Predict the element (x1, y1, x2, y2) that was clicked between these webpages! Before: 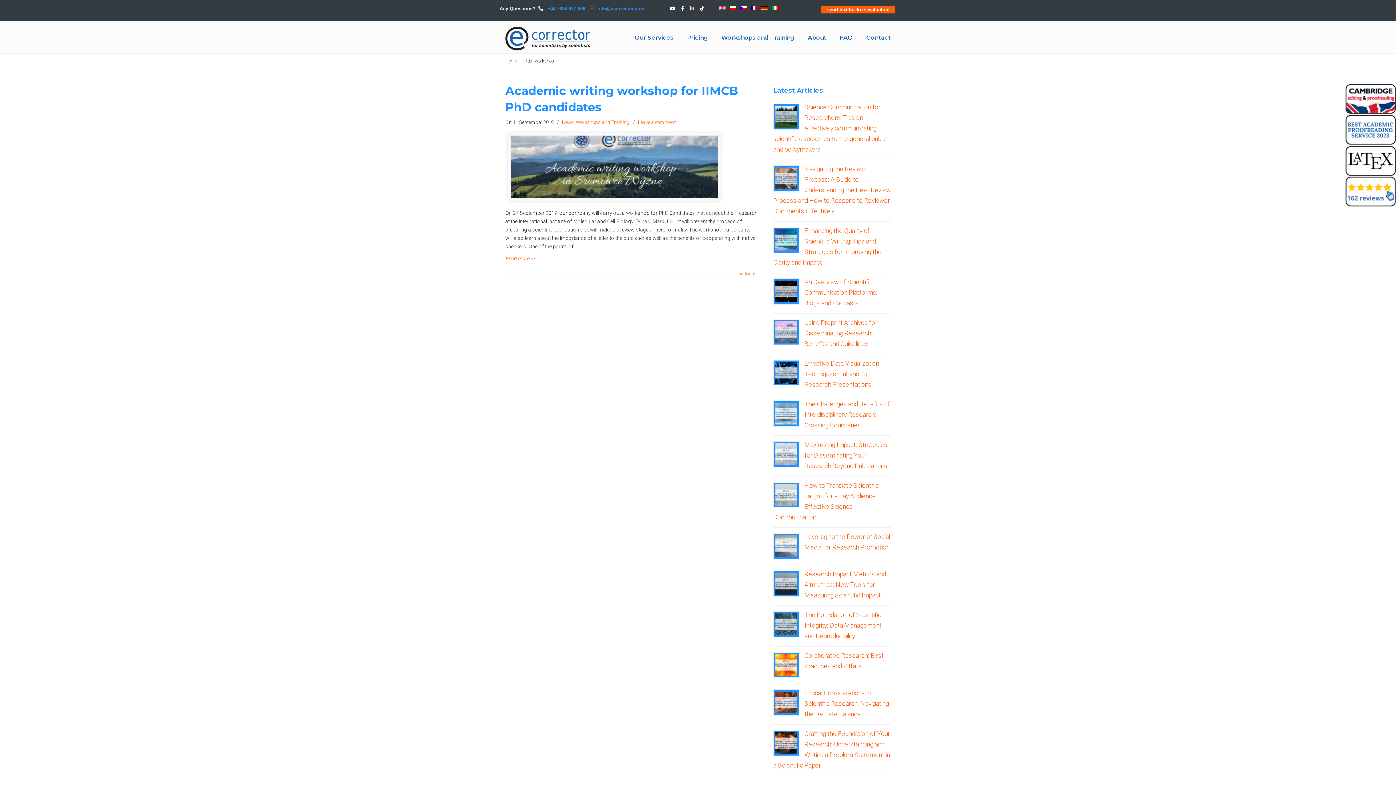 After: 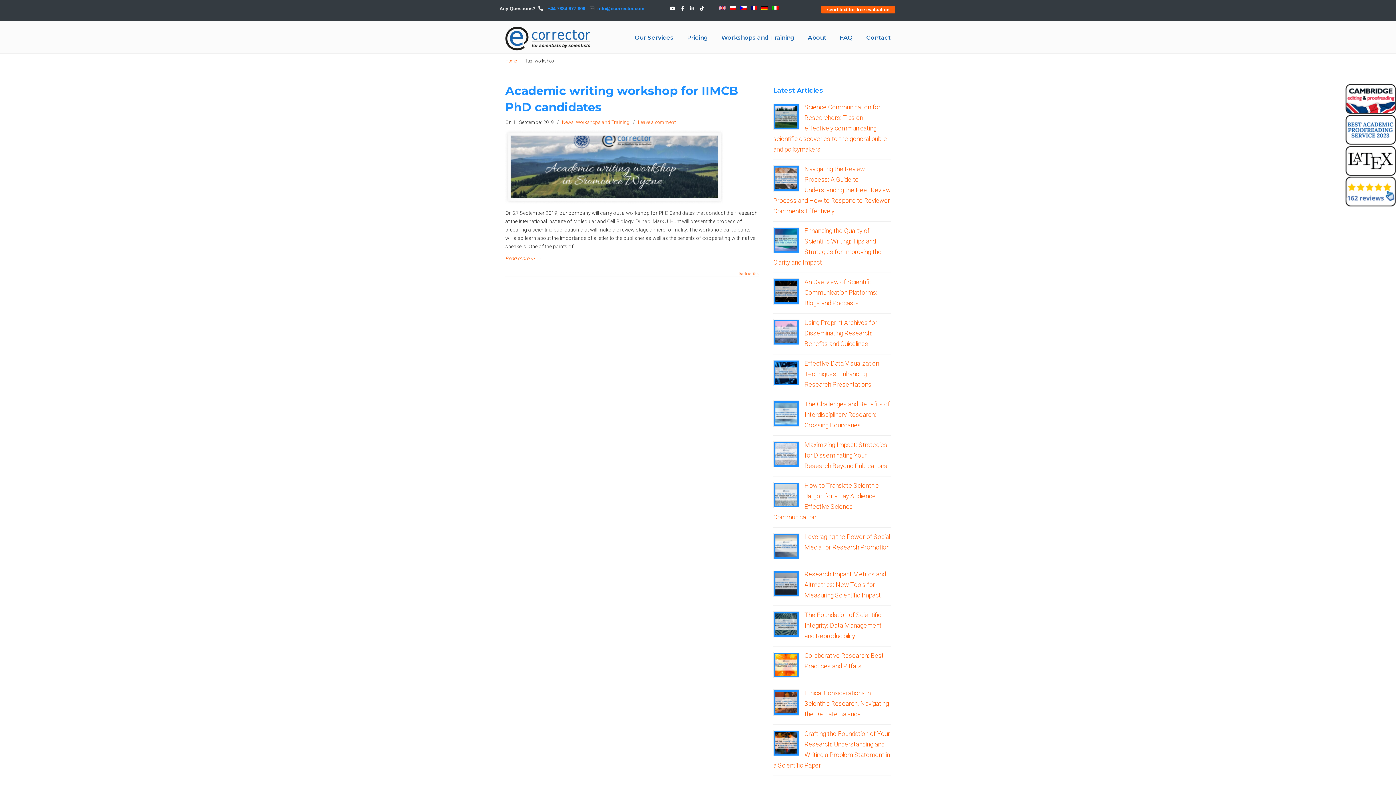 Action: bbox: (597, 5, 644, 11) label: info@ecorrector.com